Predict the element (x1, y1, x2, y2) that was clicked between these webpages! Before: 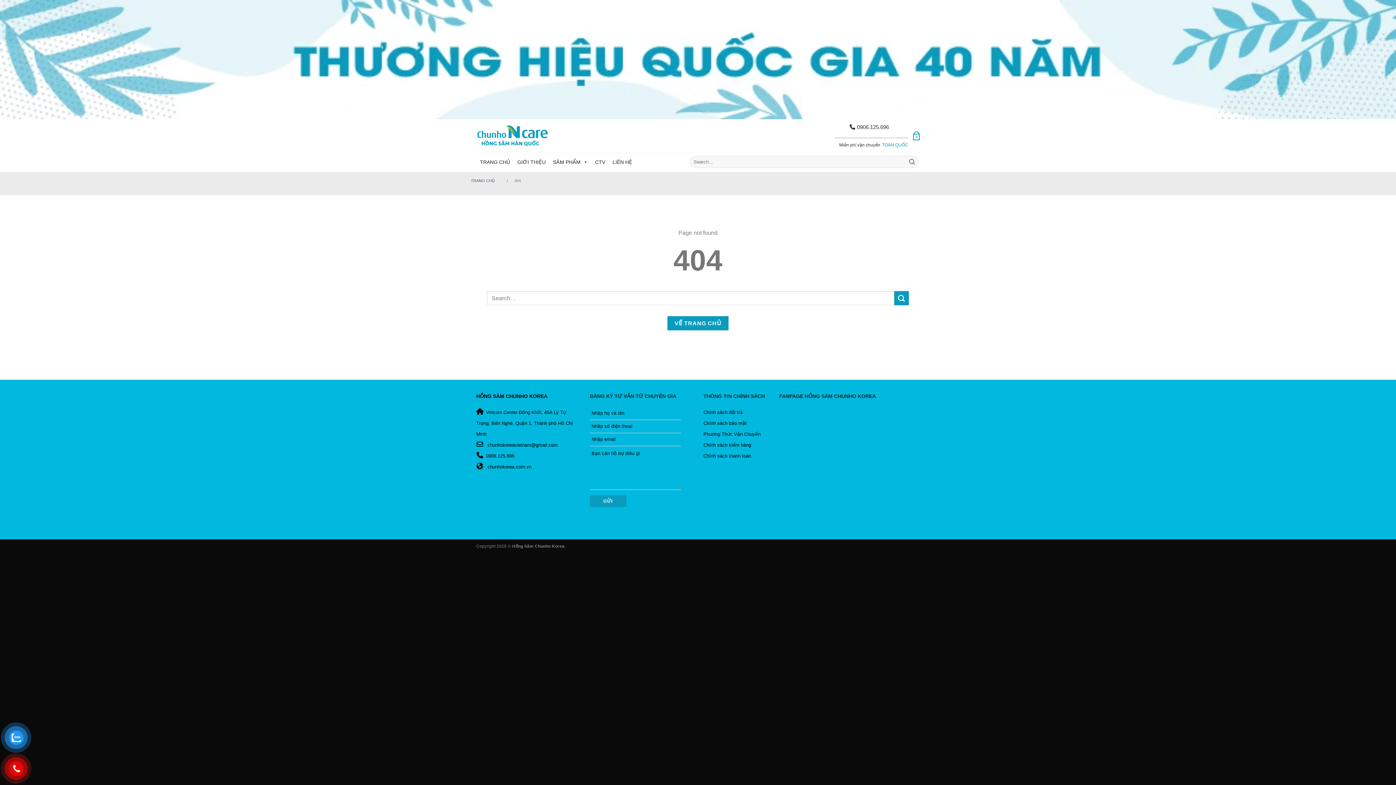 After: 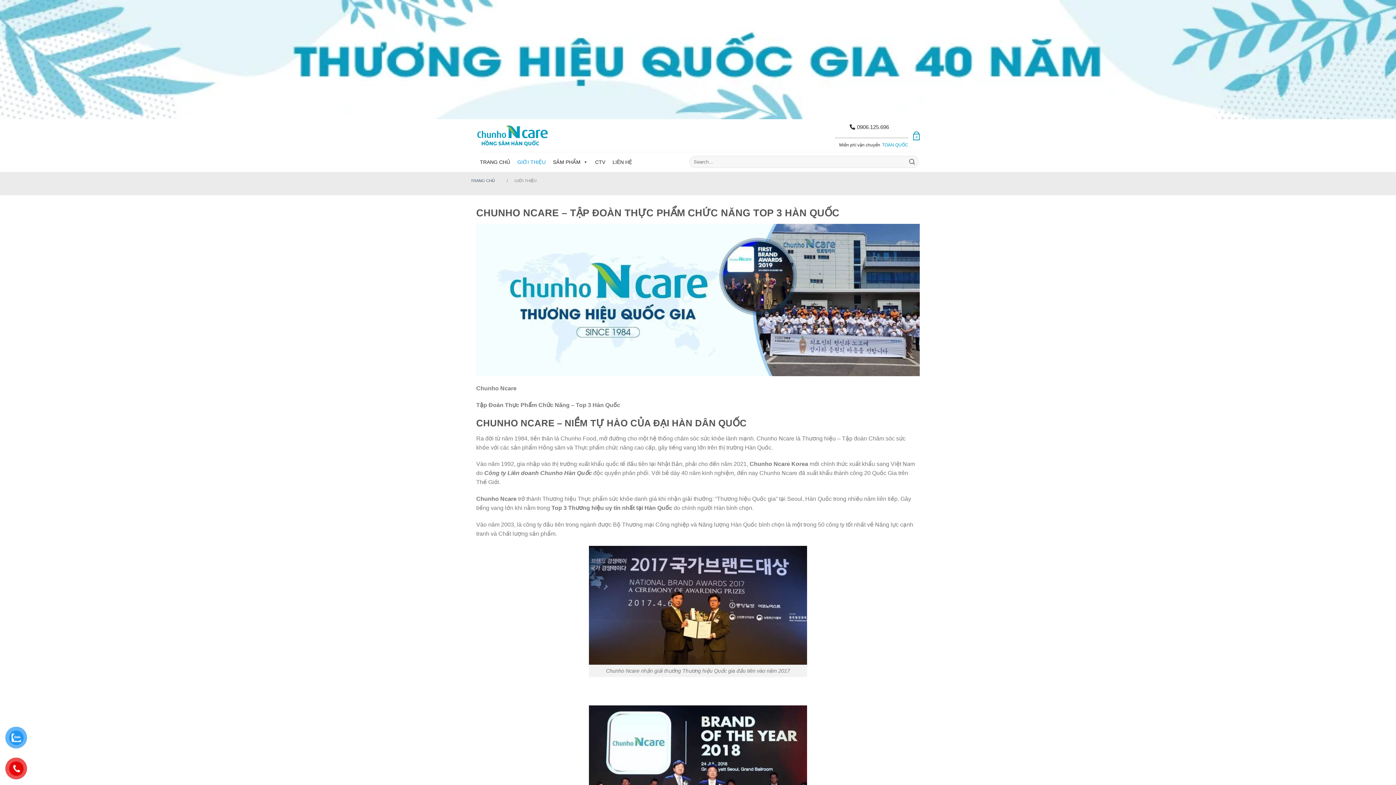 Action: label: GIỚI THIỆU bbox: (513, 154, 549, 169)